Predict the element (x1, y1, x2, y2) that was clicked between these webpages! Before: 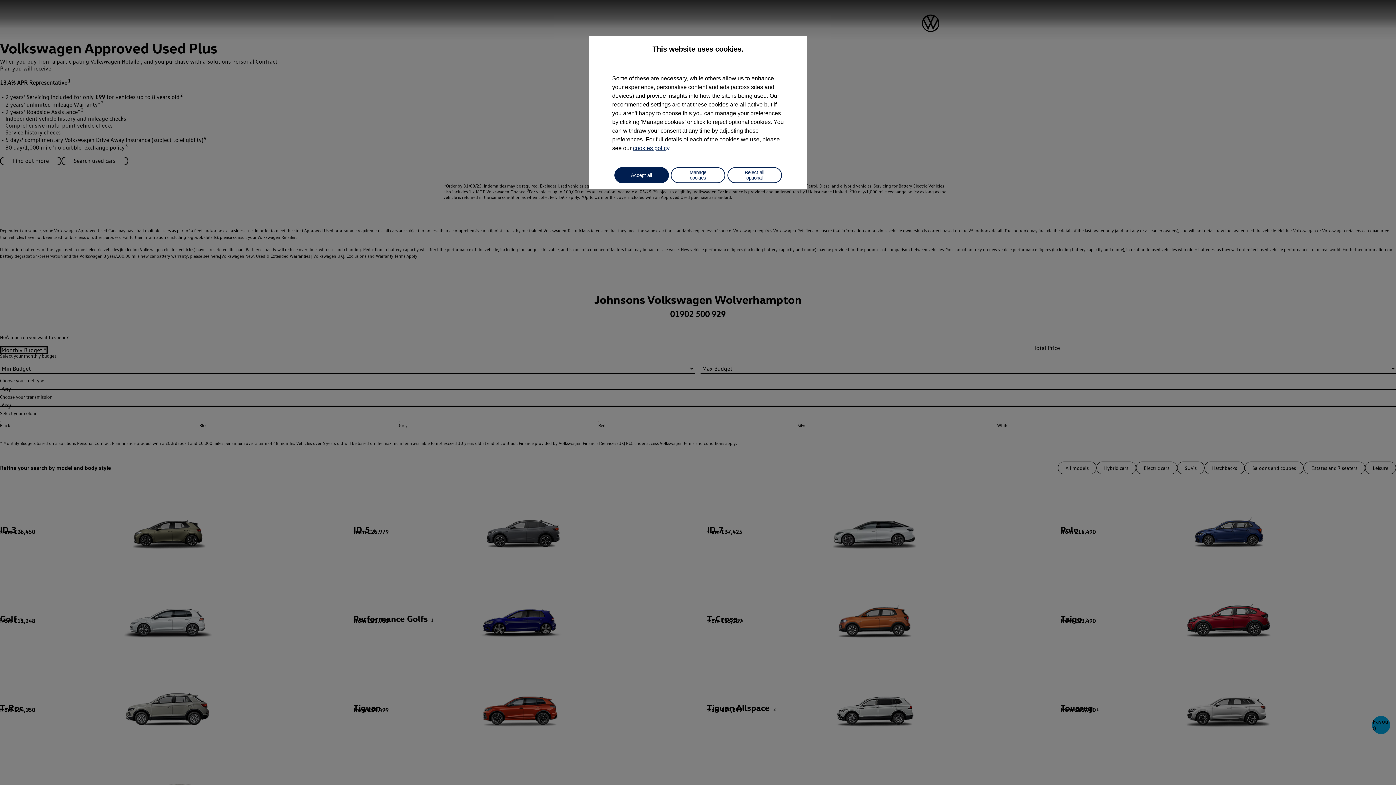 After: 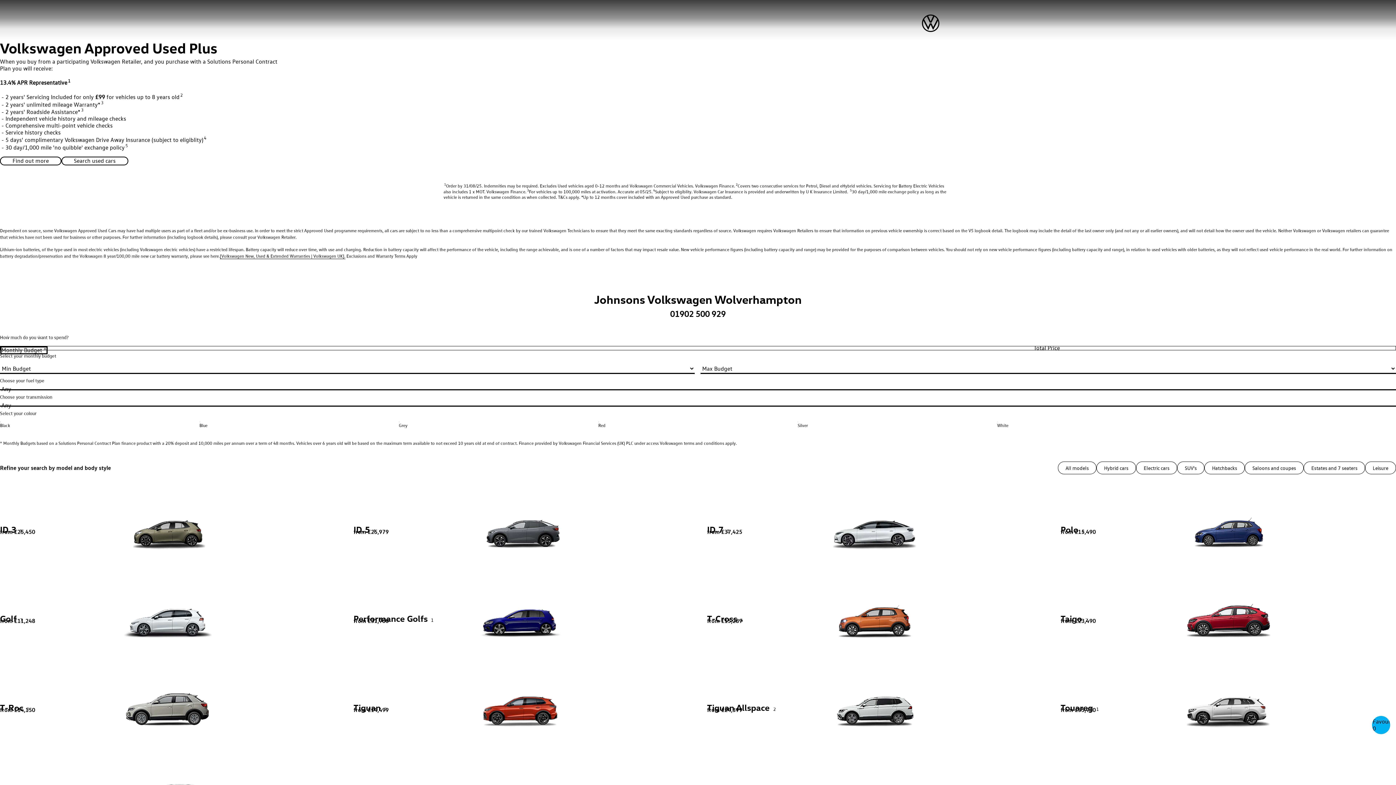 Action: label: Reject all optional bbox: (727, 167, 782, 183)